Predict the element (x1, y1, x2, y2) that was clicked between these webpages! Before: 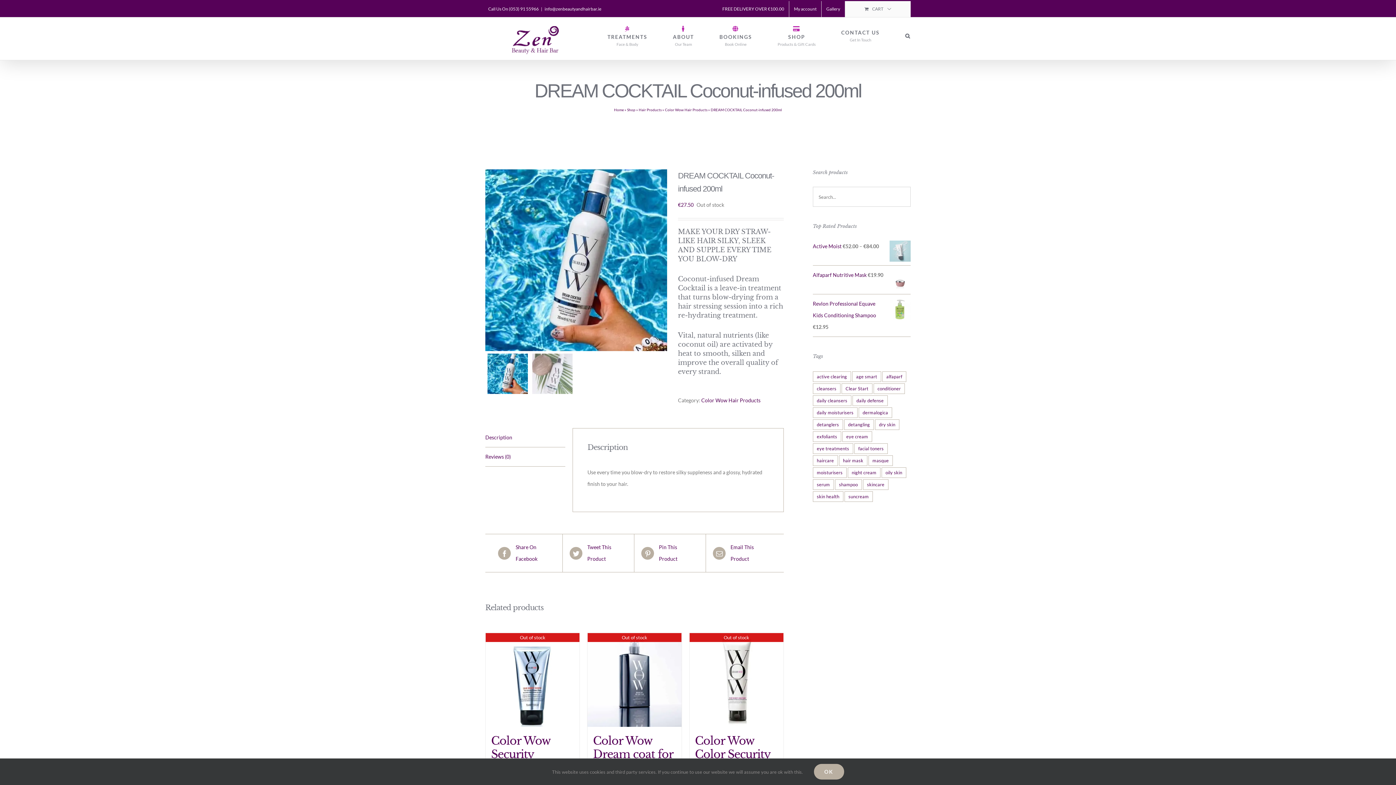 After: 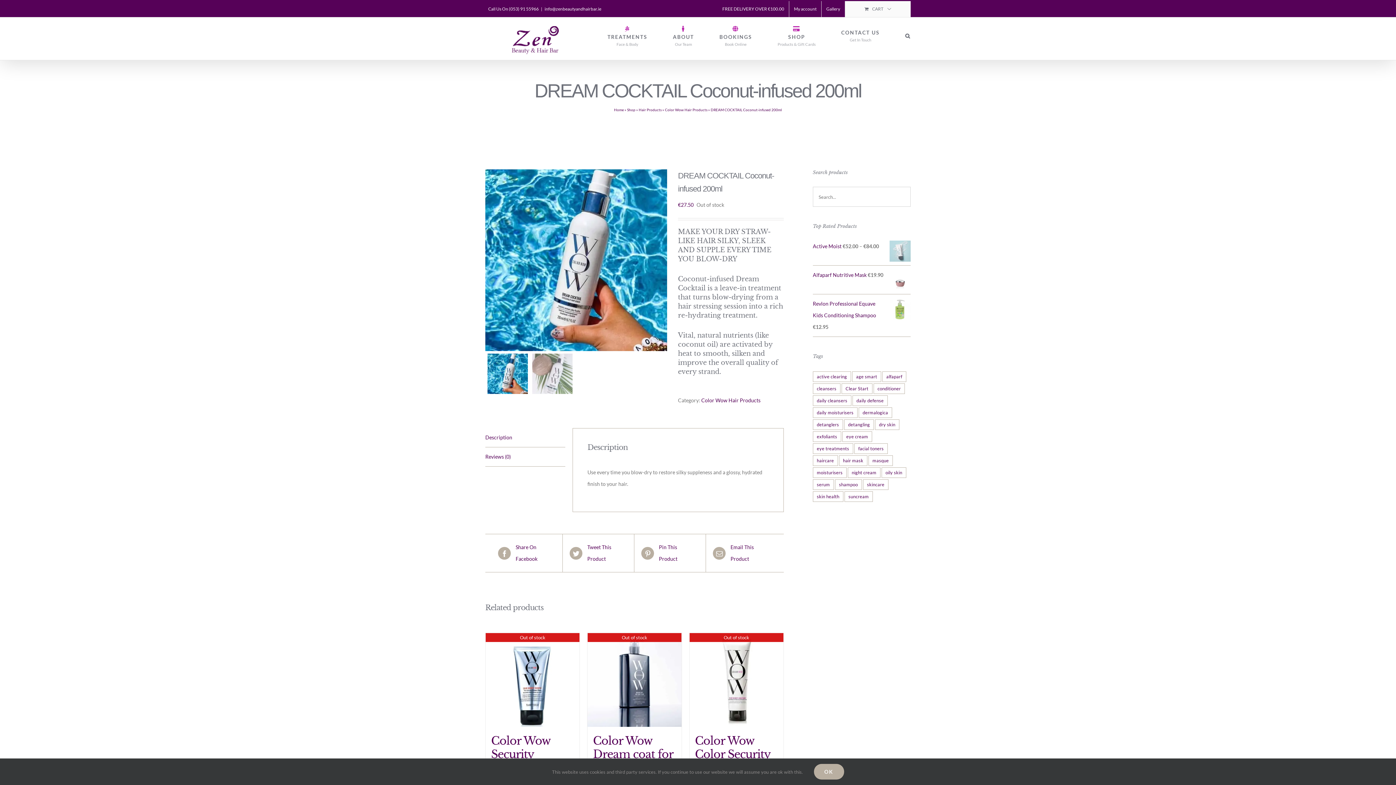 Action: label:  Pin This Product bbox: (641, 541, 699, 565)